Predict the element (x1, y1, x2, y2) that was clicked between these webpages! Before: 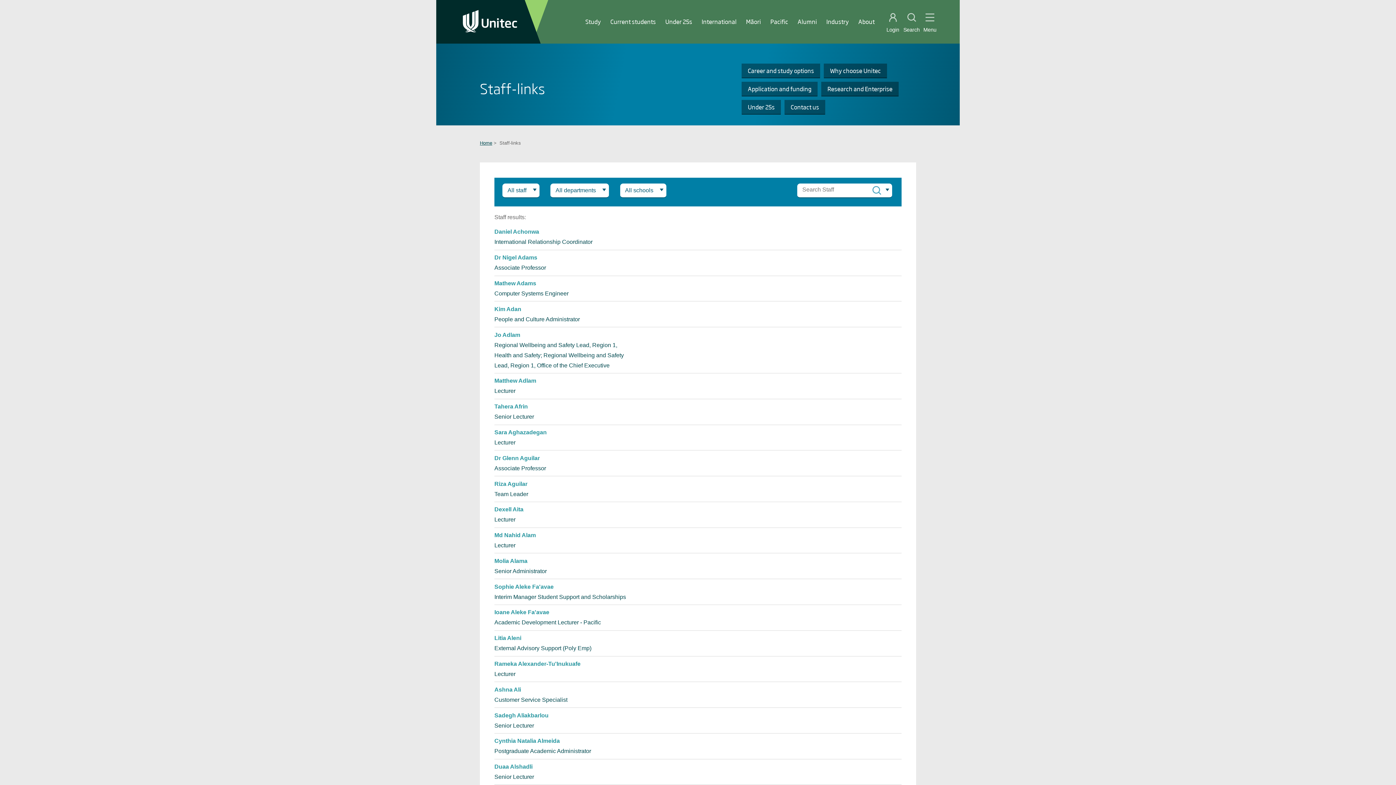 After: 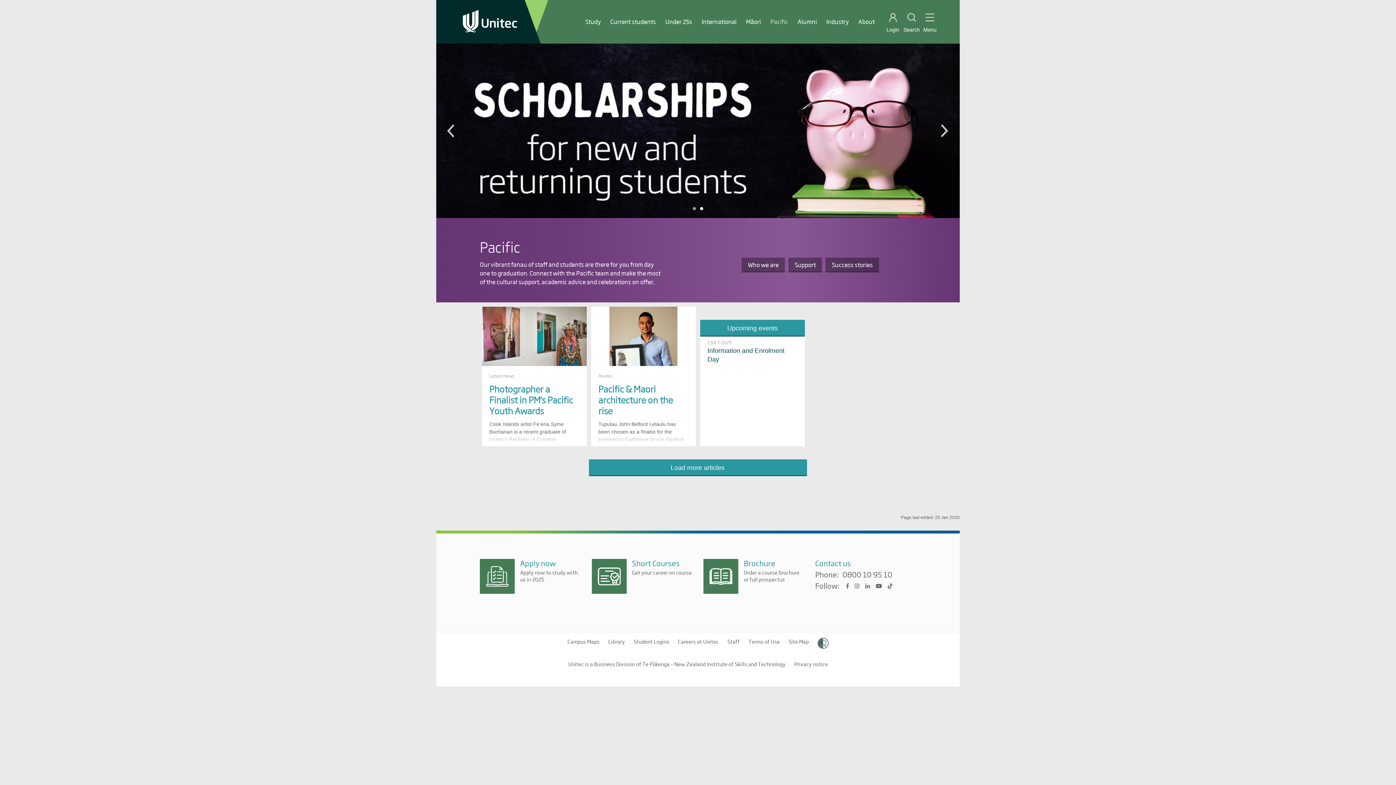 Action: label: Pacific bbox: (770, 17, 788, 25)